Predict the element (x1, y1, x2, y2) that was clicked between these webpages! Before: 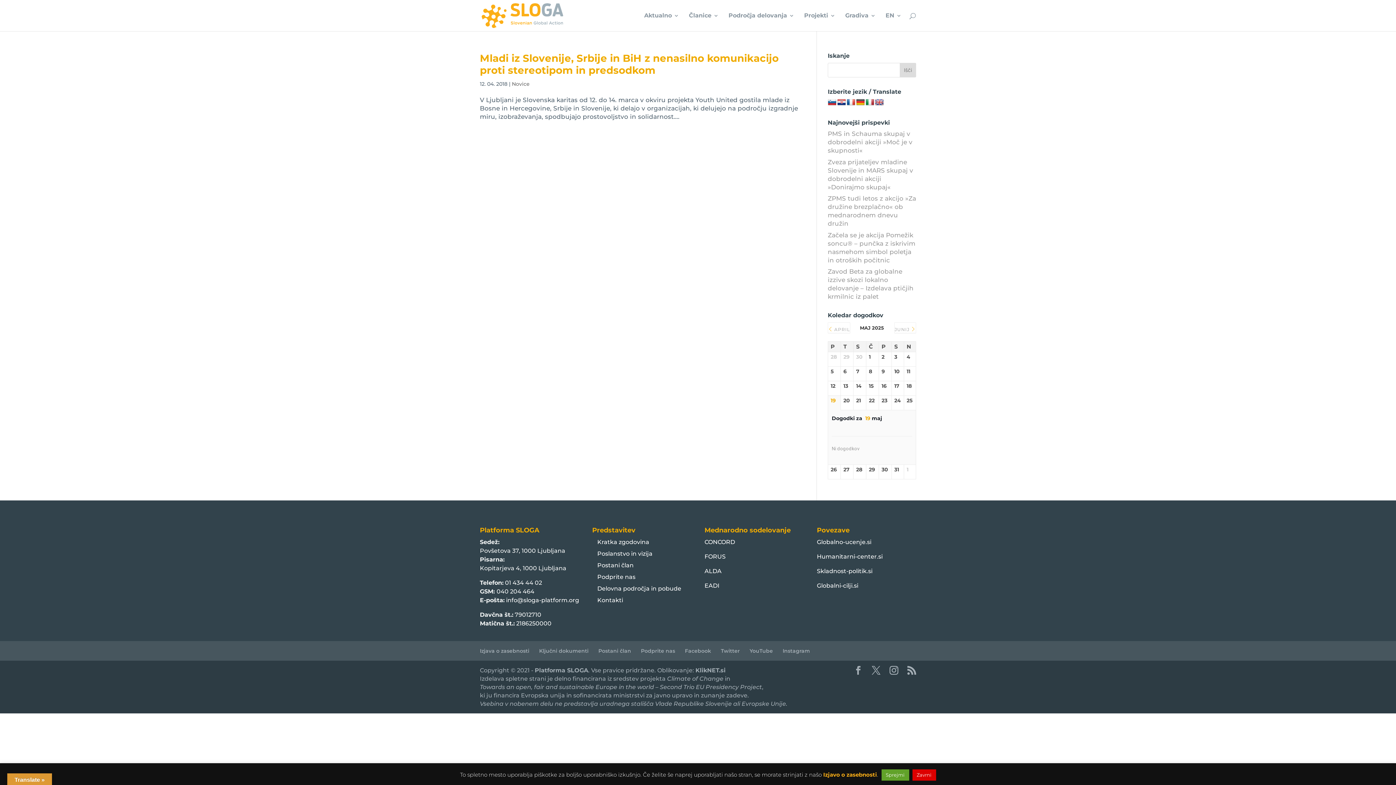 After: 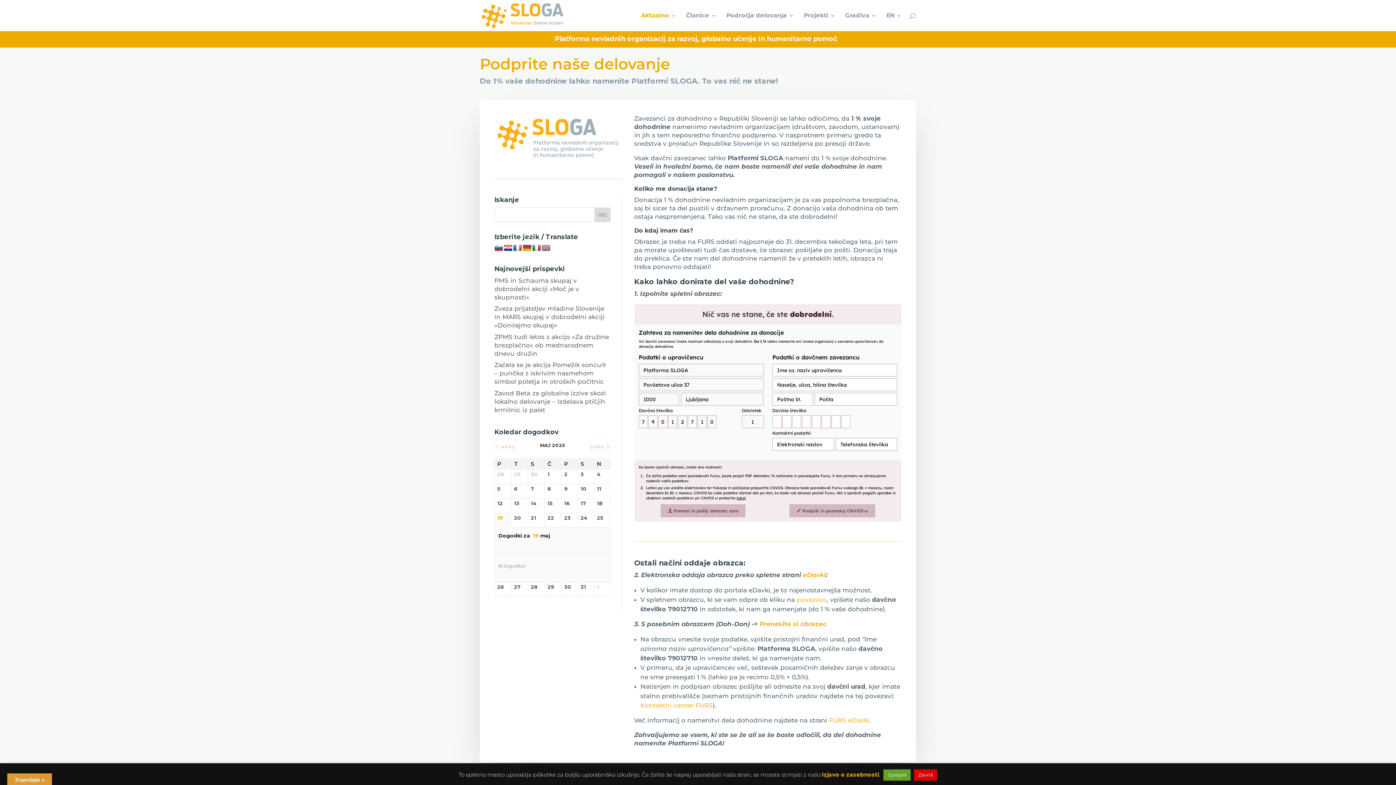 Action: bbox: (641, 648, 675, 654) label: Podprite nas